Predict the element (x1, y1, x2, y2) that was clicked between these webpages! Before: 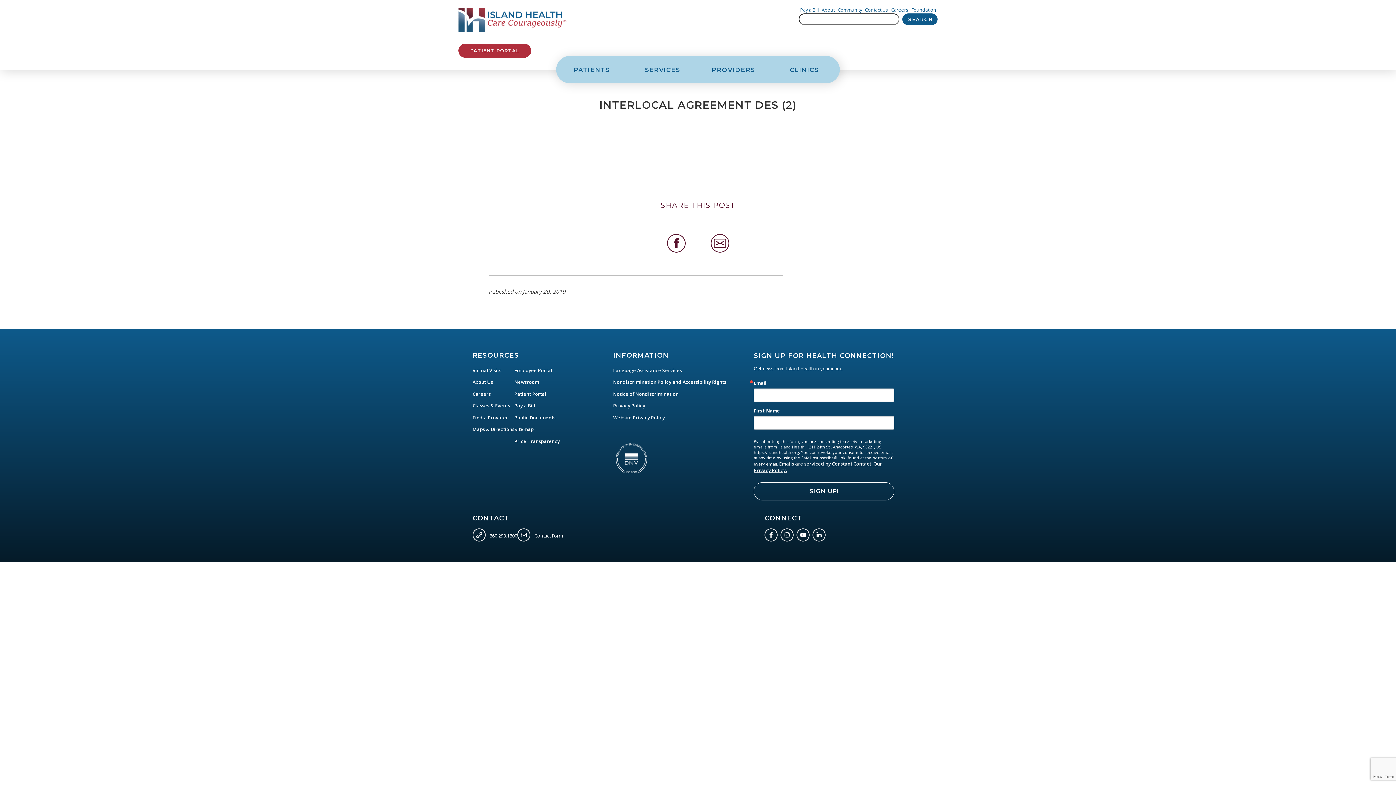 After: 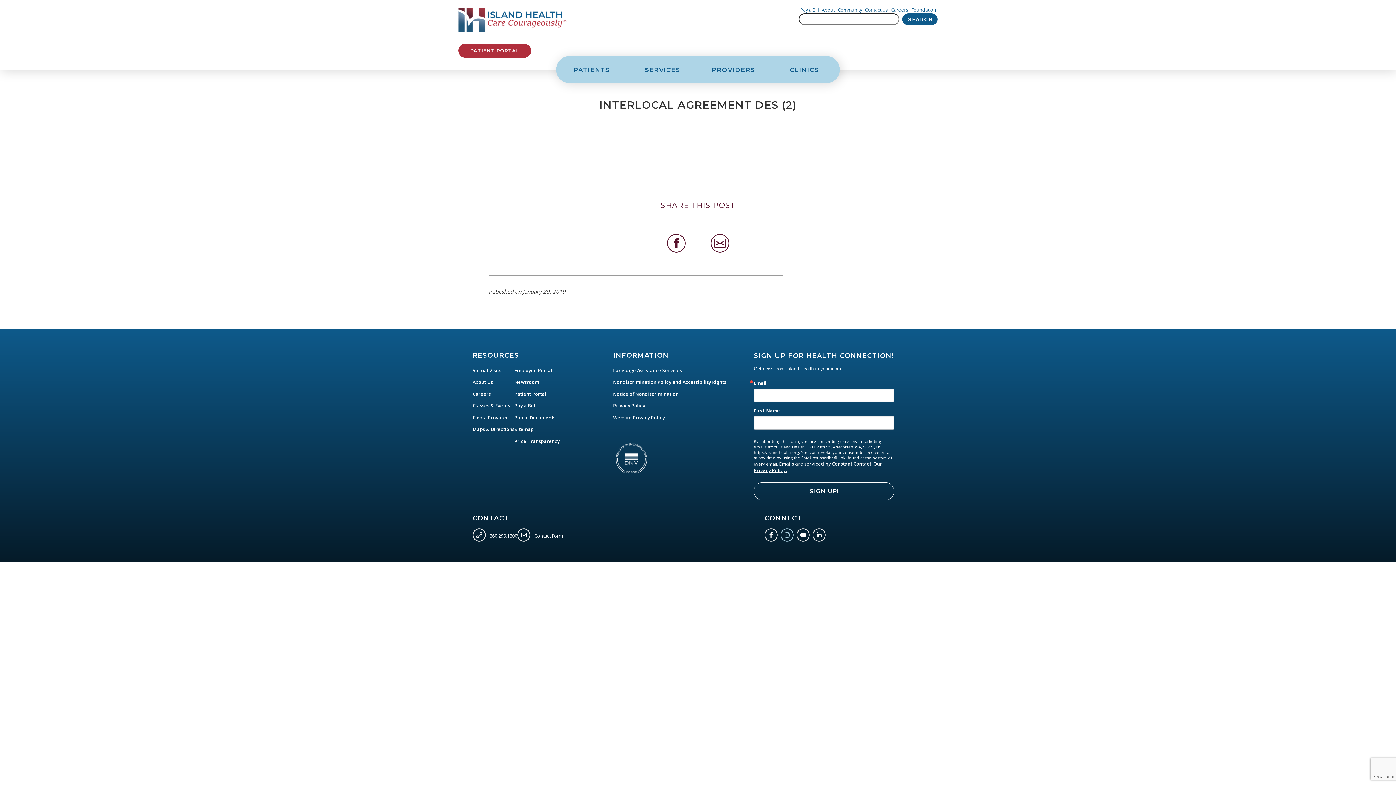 Action: bbox: (780, 528, 796, 538)